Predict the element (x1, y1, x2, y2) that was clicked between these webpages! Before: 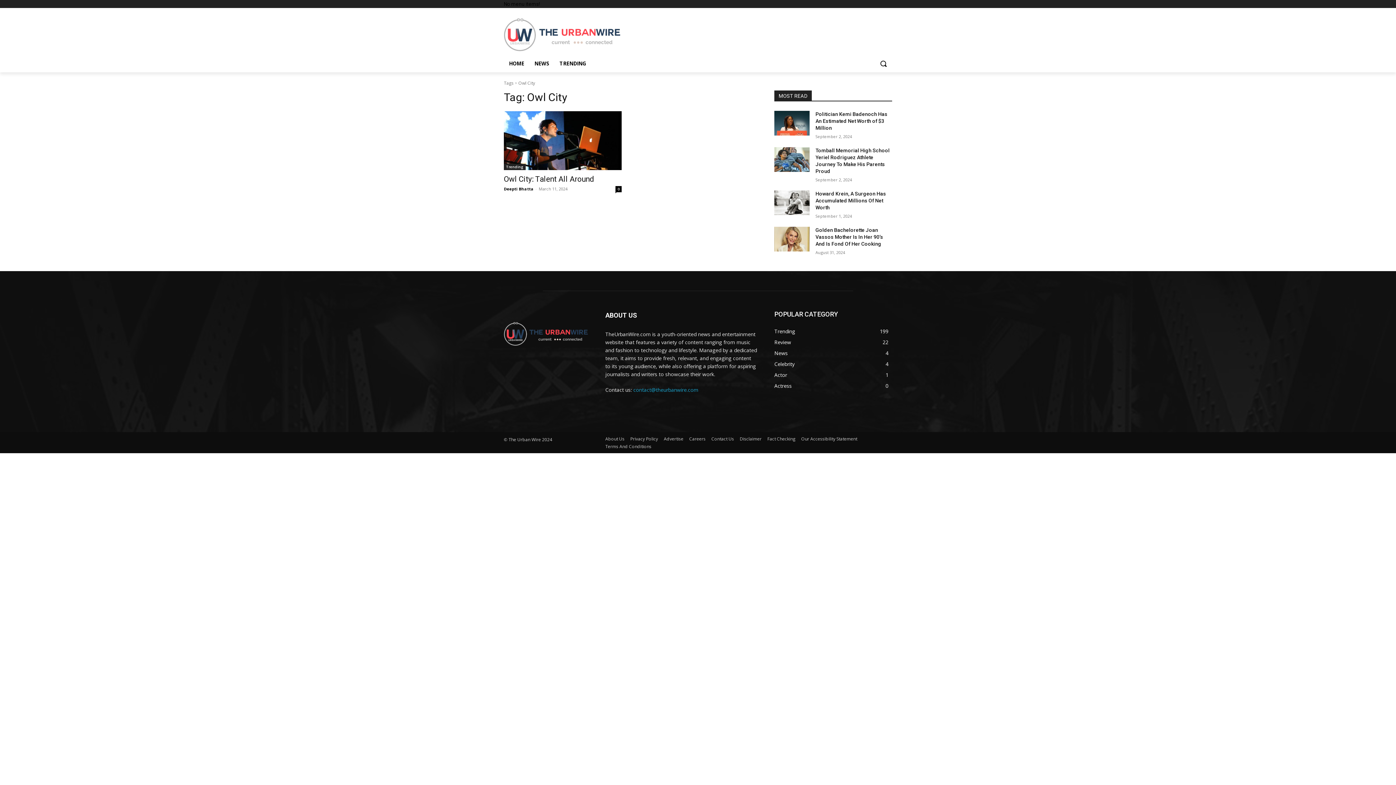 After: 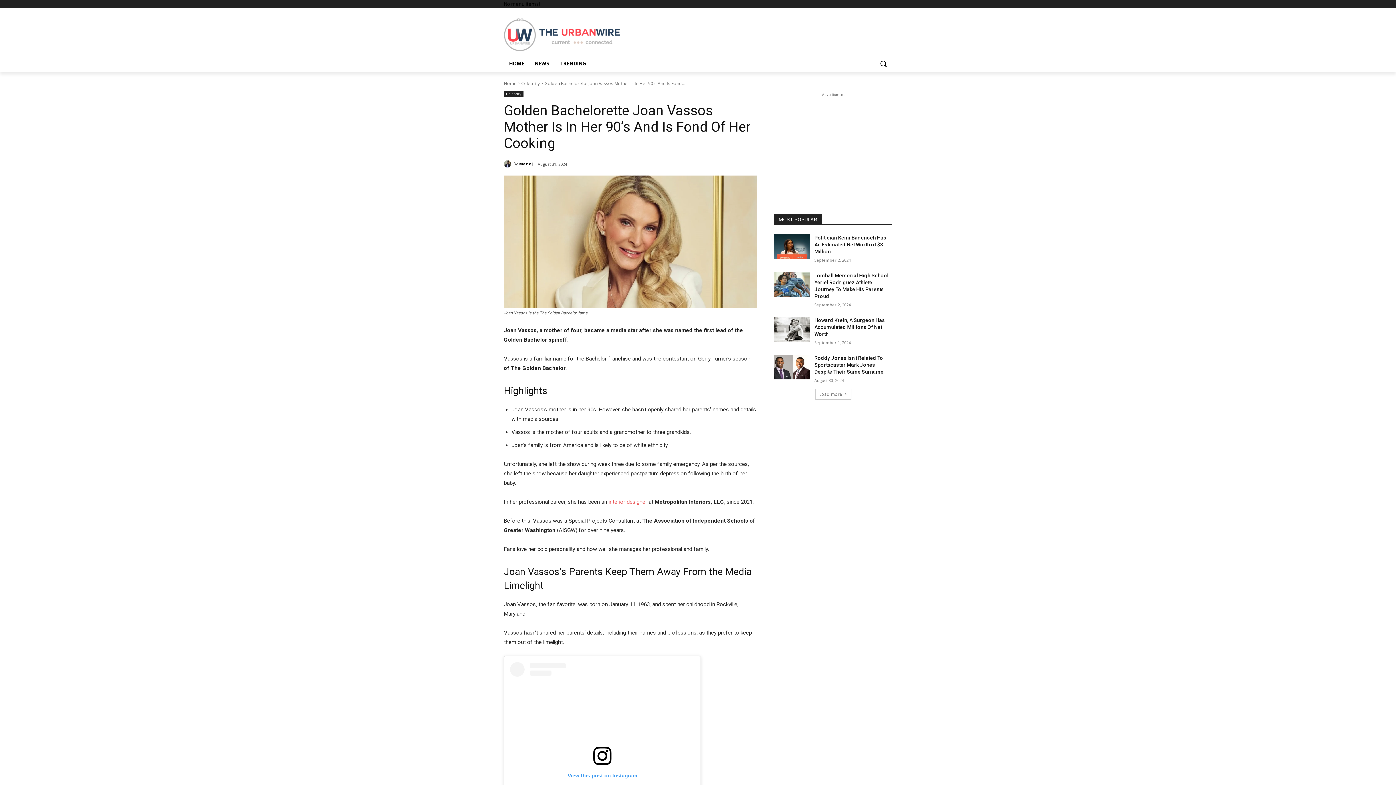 Action: bbox: (774, 226, 809, 251)